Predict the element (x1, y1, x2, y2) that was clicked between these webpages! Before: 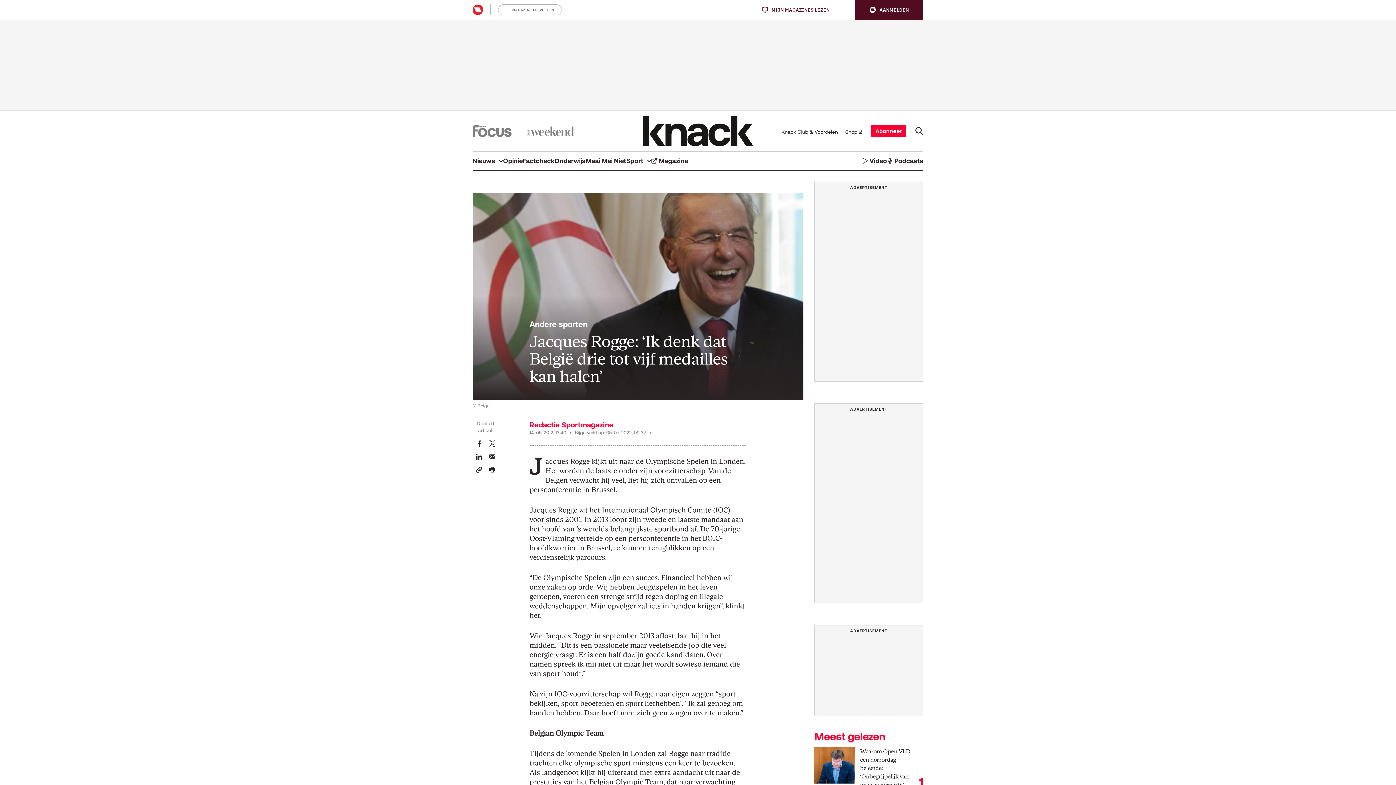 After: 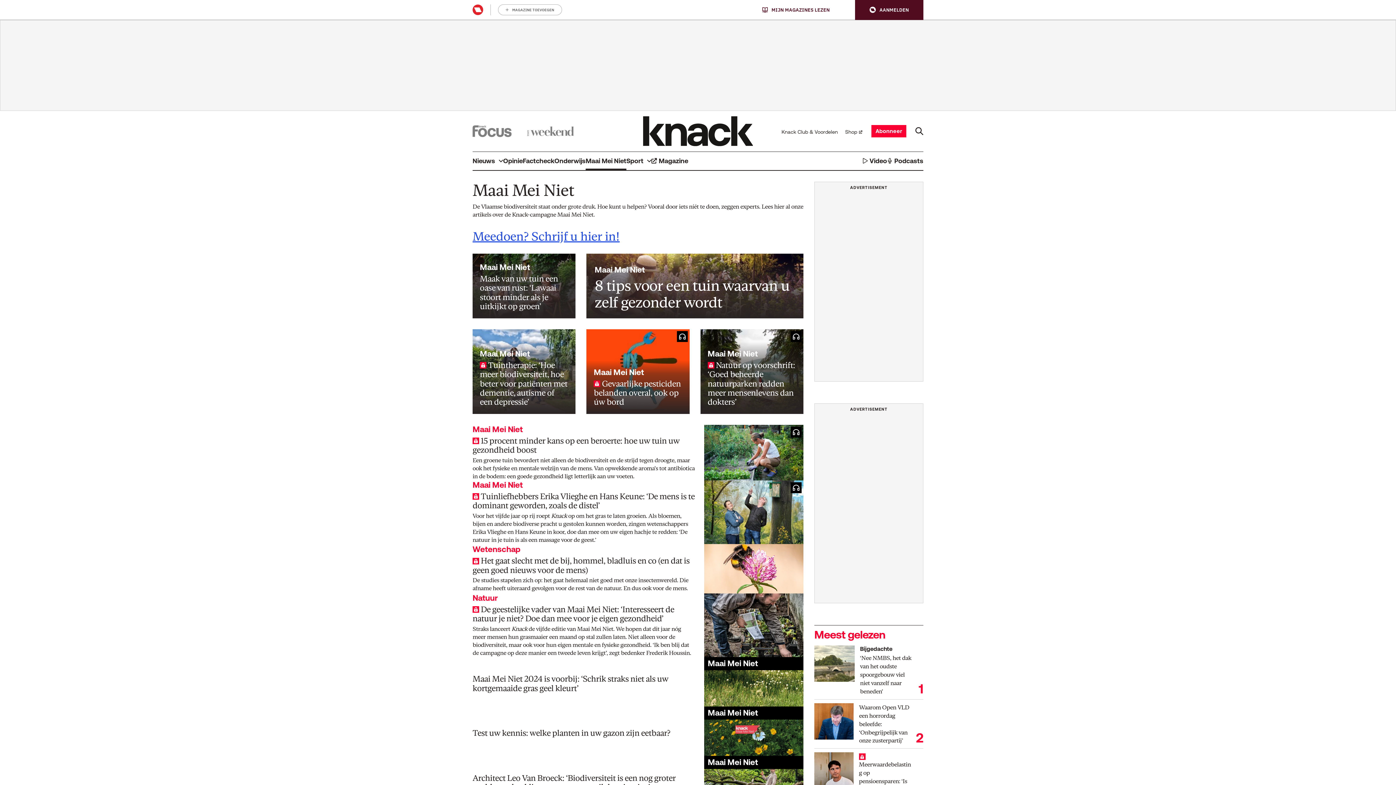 Action: label: Maai Mei Niet bbox: (585, 151, 626, 170)